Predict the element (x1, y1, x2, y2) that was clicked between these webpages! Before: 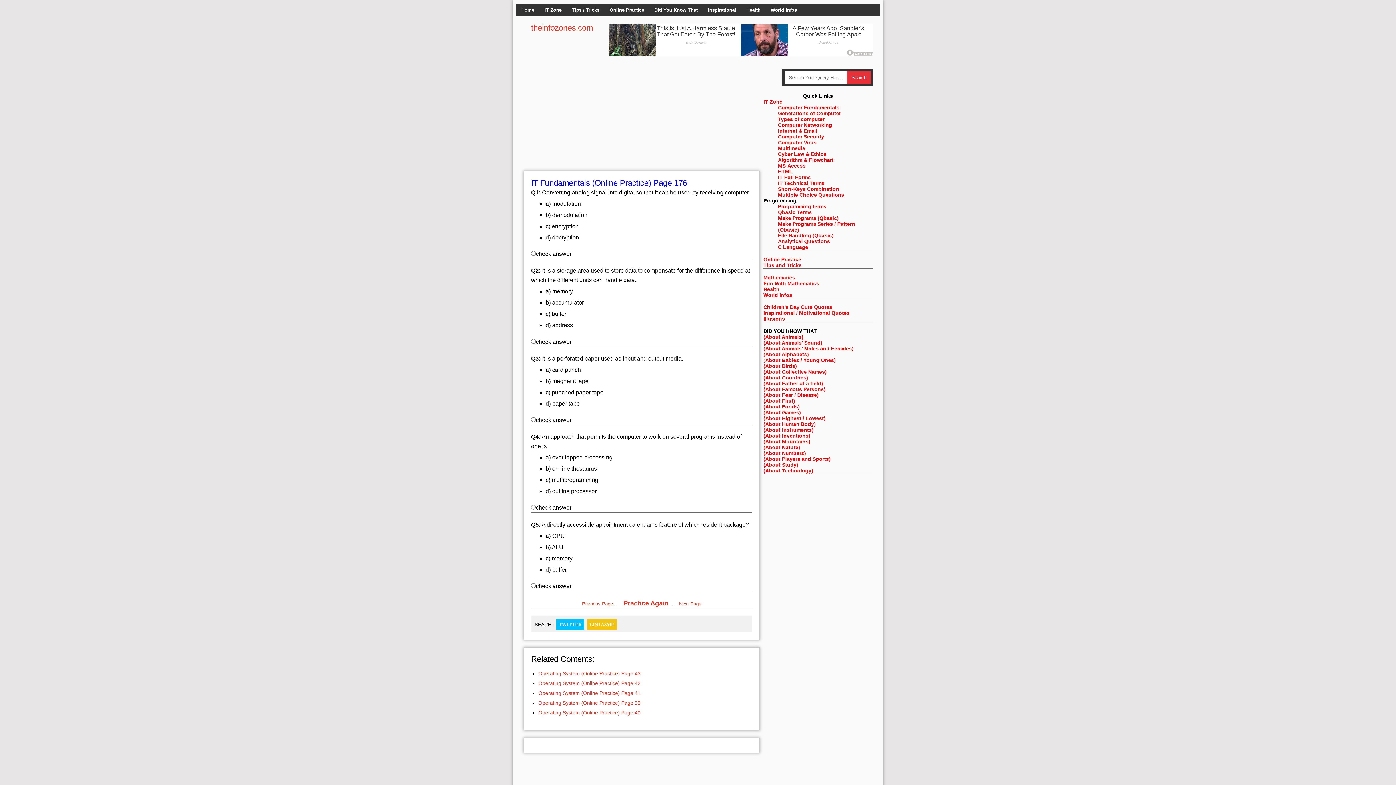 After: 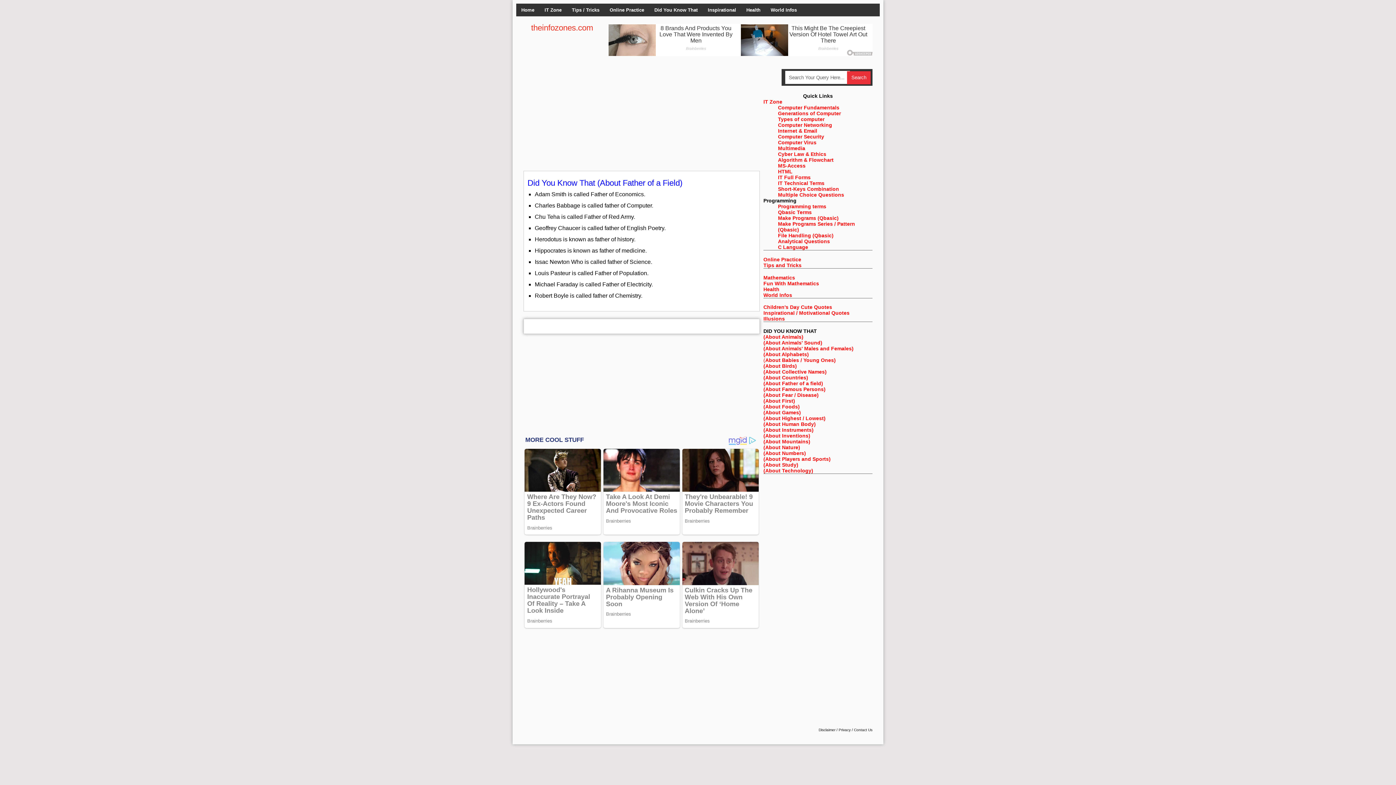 Action: label: (About Father of a field) bbox: (763, 380, 823, 386)